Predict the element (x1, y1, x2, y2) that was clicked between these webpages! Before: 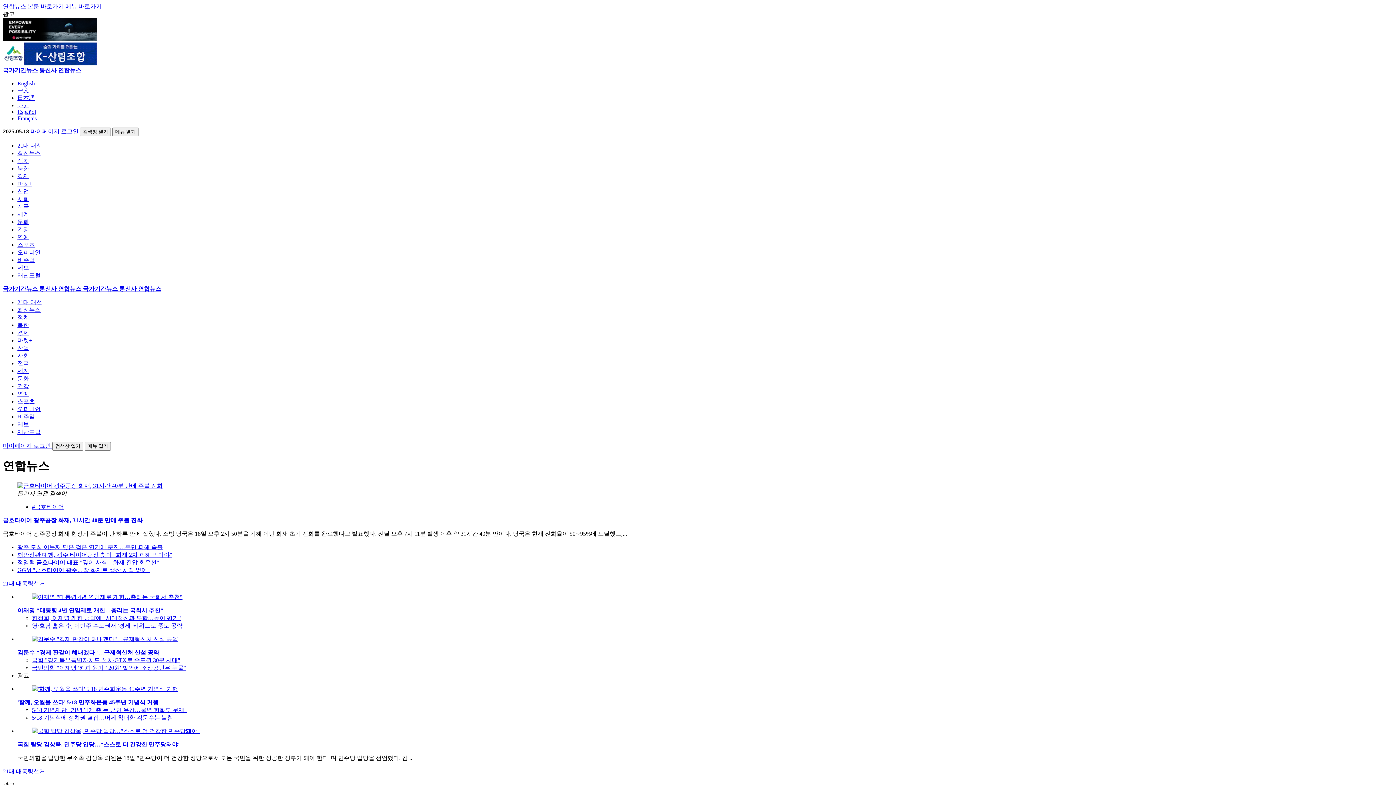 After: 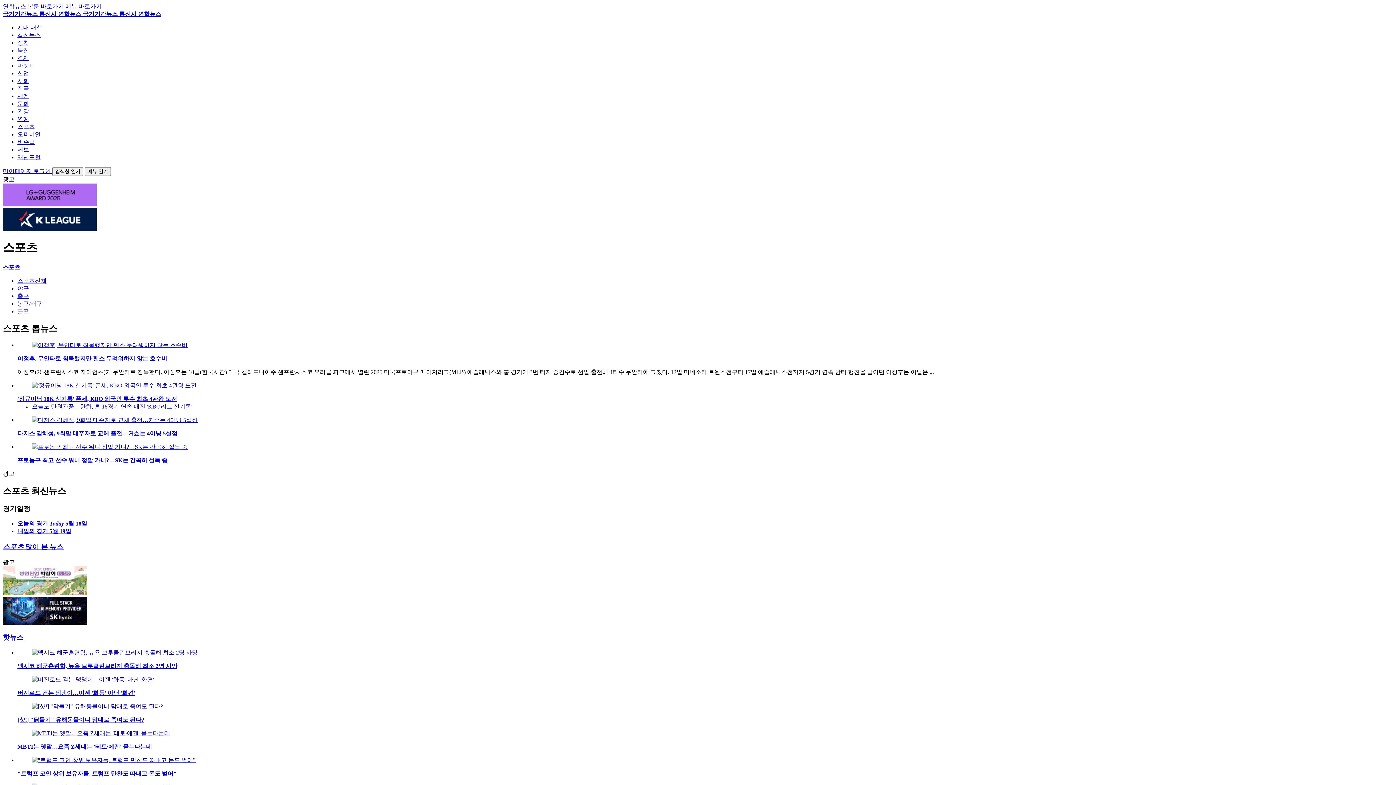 Action: label: 스포츠 bbox: (17, 398, 34, 404)